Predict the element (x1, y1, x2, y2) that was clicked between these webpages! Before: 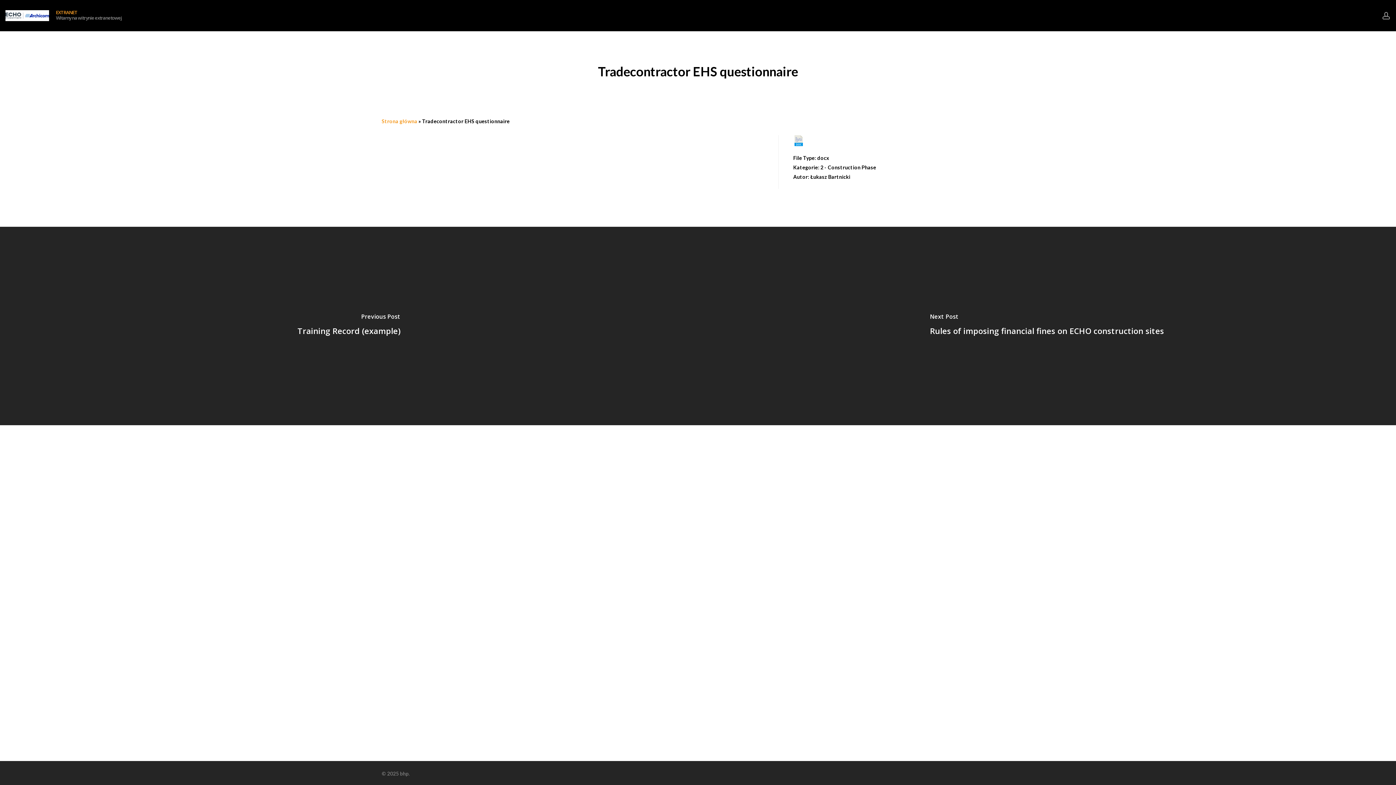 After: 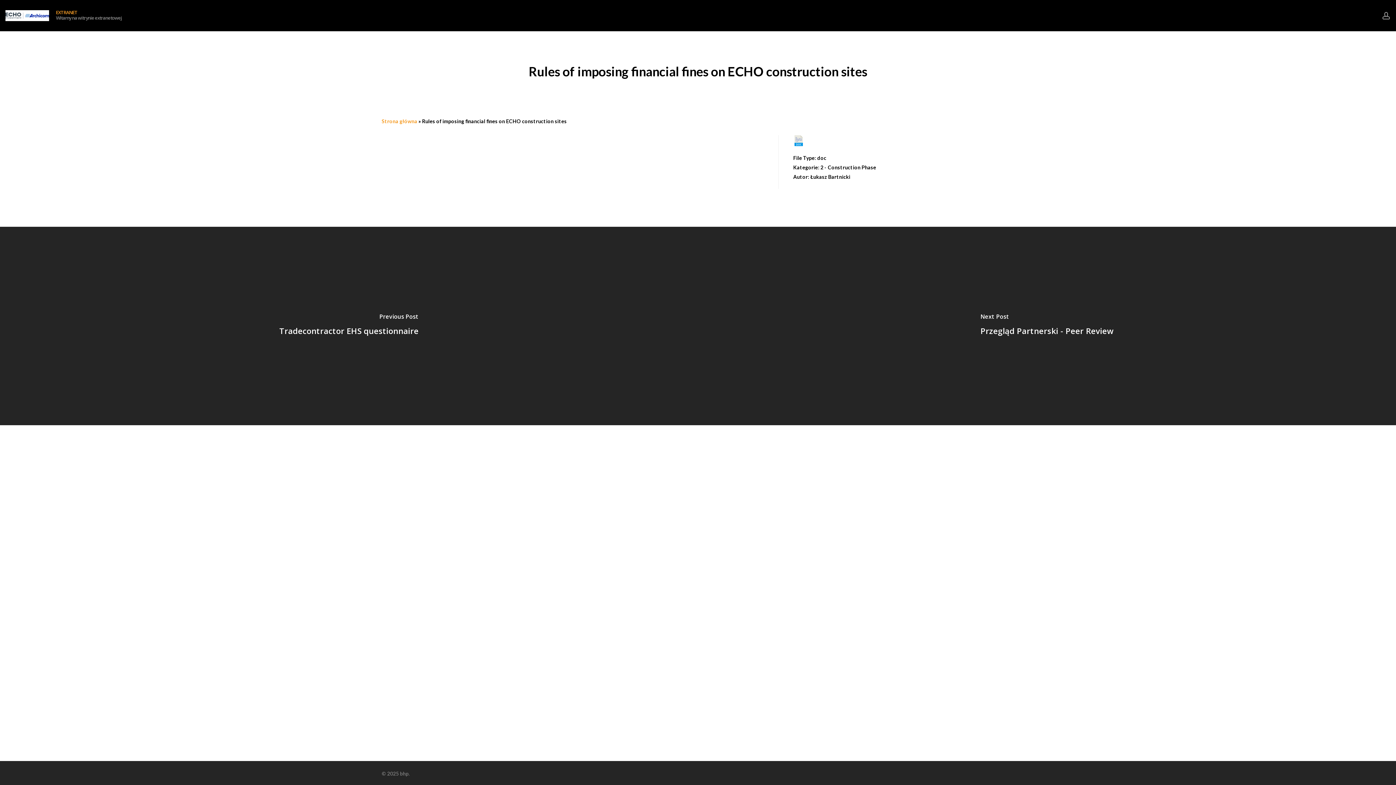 Action: bbox: (698, 226, 1396, 425) label: Rules of imposing financial fines on ECHO construction sites